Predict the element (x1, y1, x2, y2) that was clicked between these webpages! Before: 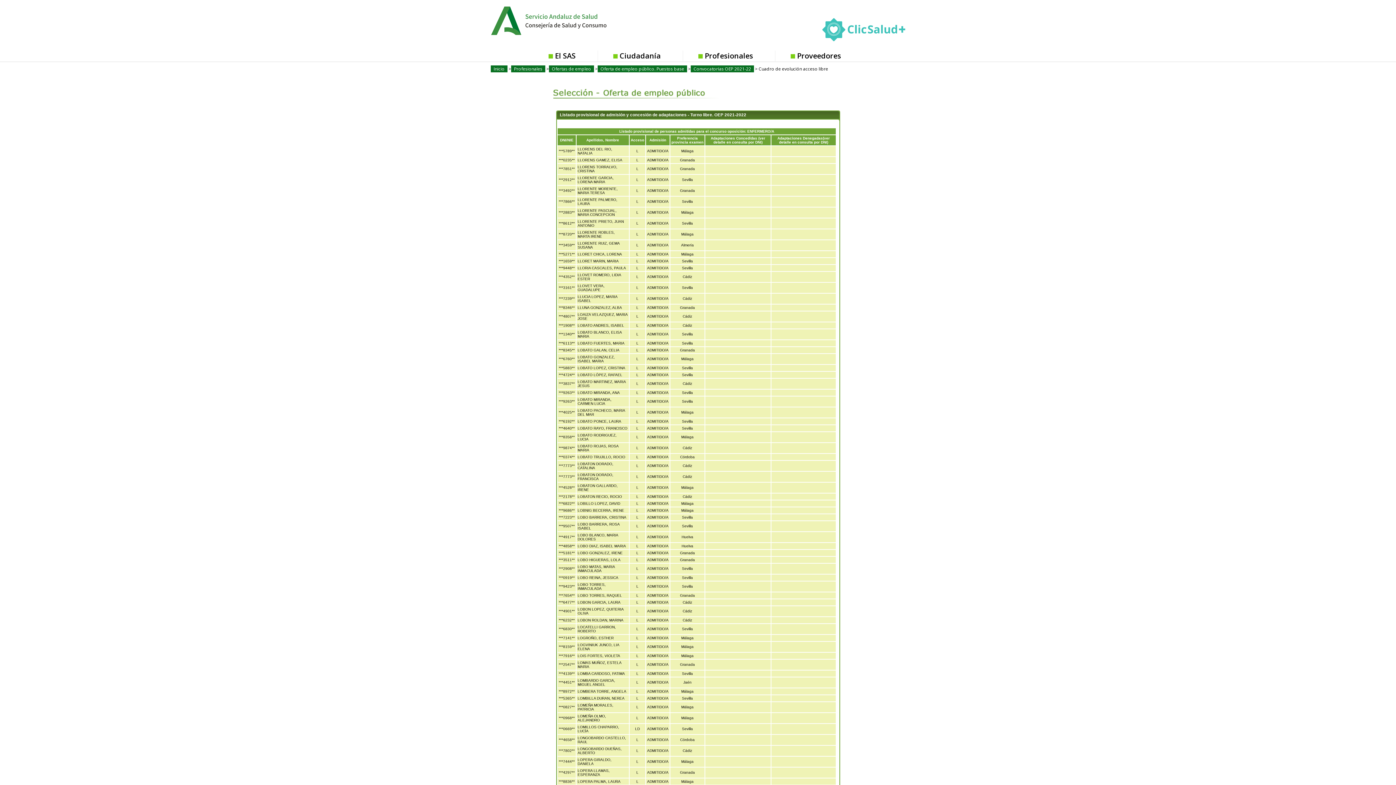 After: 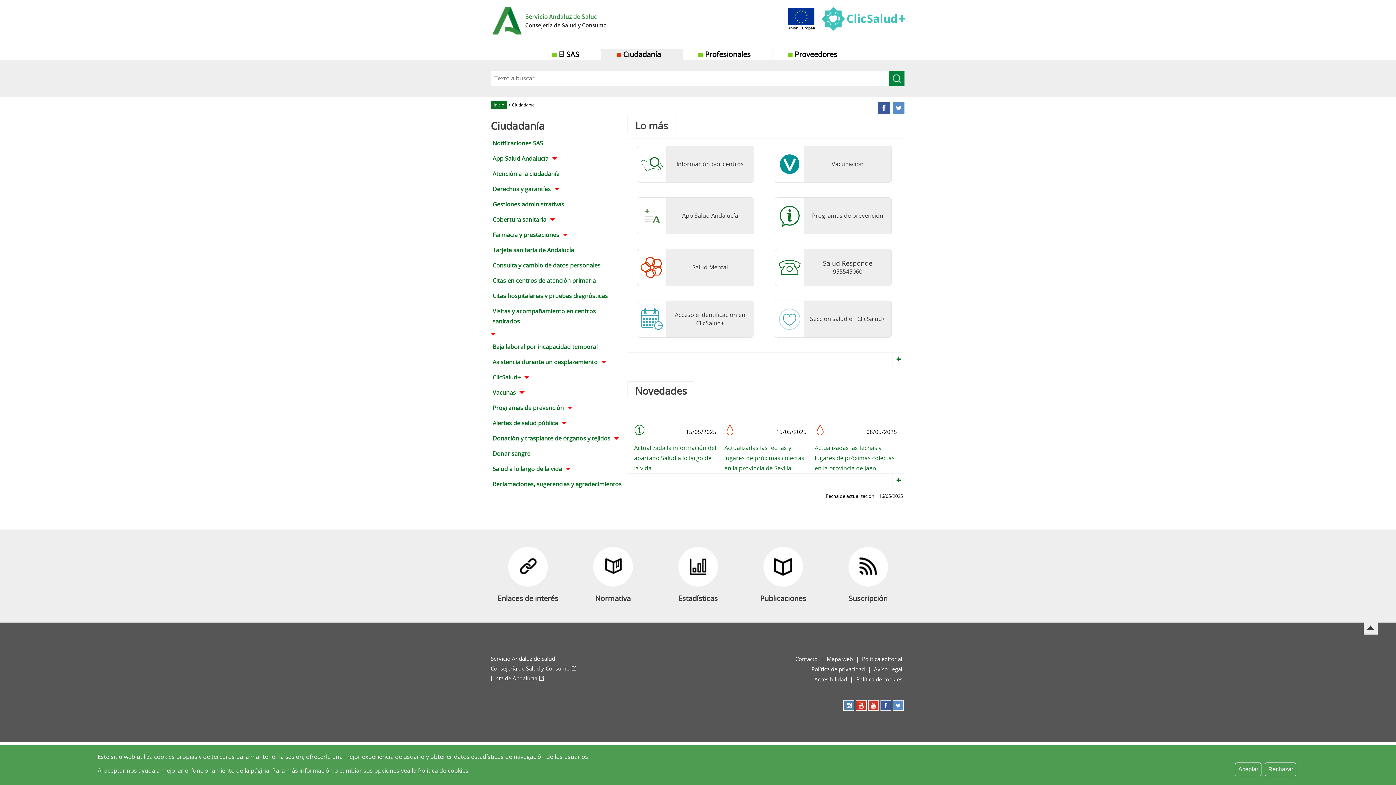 Action: bbox: (598, 50, 683, 61) label: Ciudadanía